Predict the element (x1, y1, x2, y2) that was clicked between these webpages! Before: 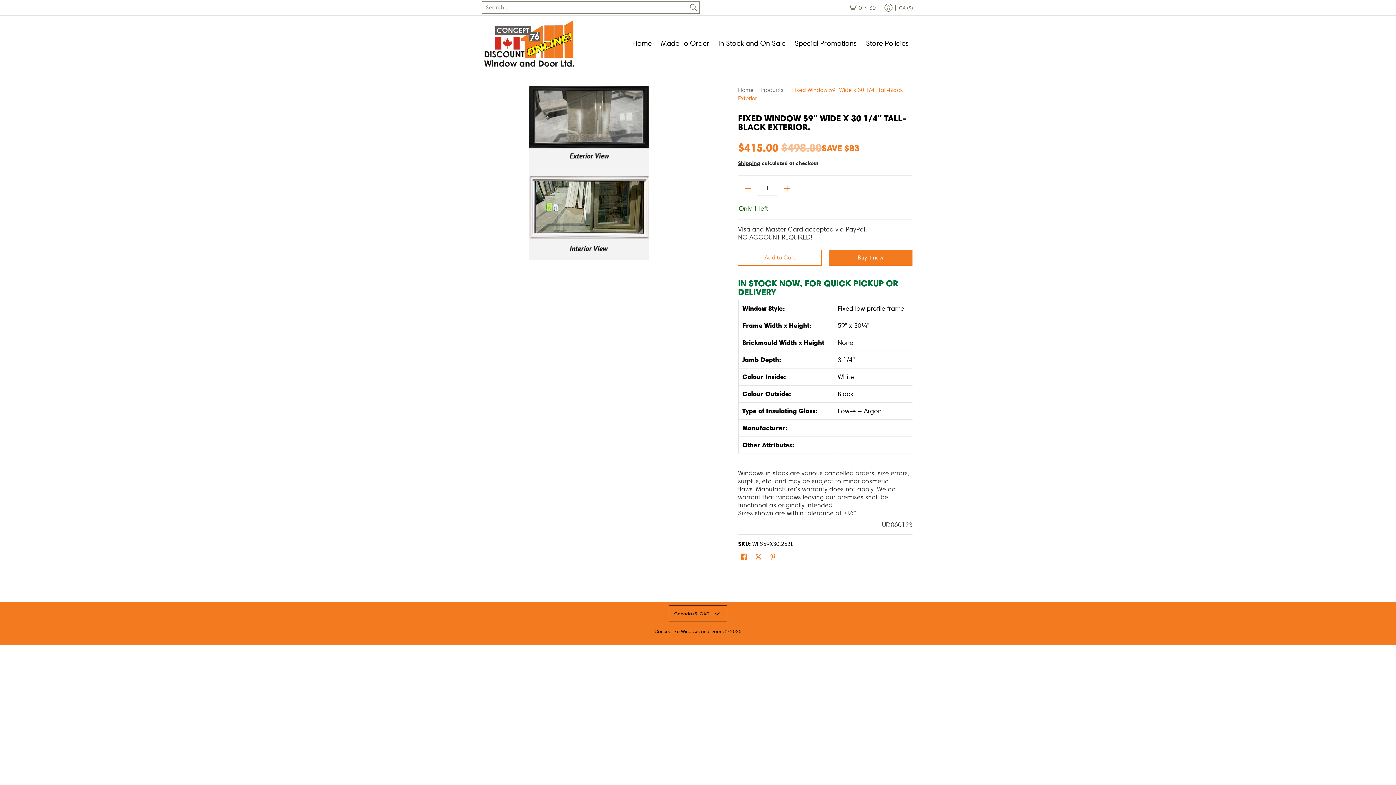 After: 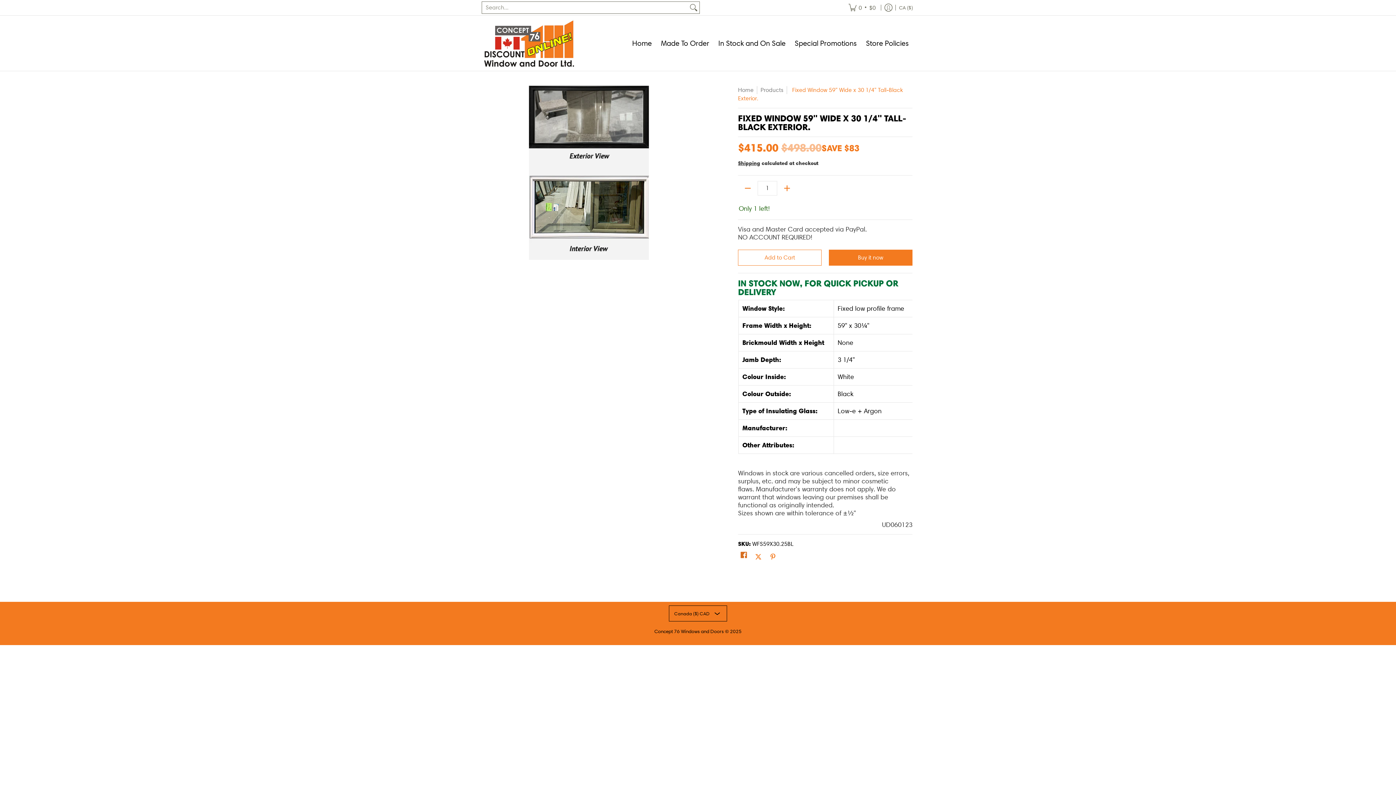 Action: bbox: (738, 551, 749, 563) label: Share on Facebook